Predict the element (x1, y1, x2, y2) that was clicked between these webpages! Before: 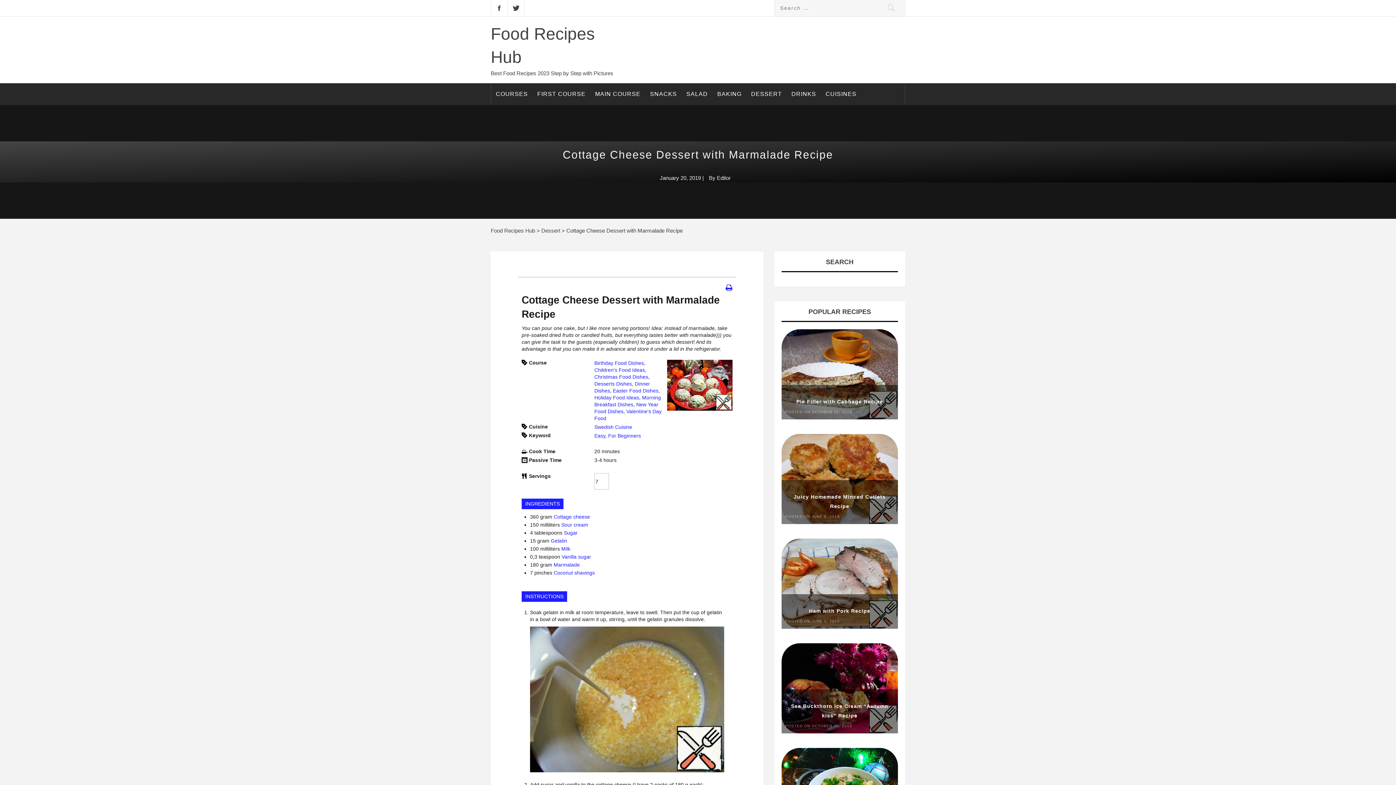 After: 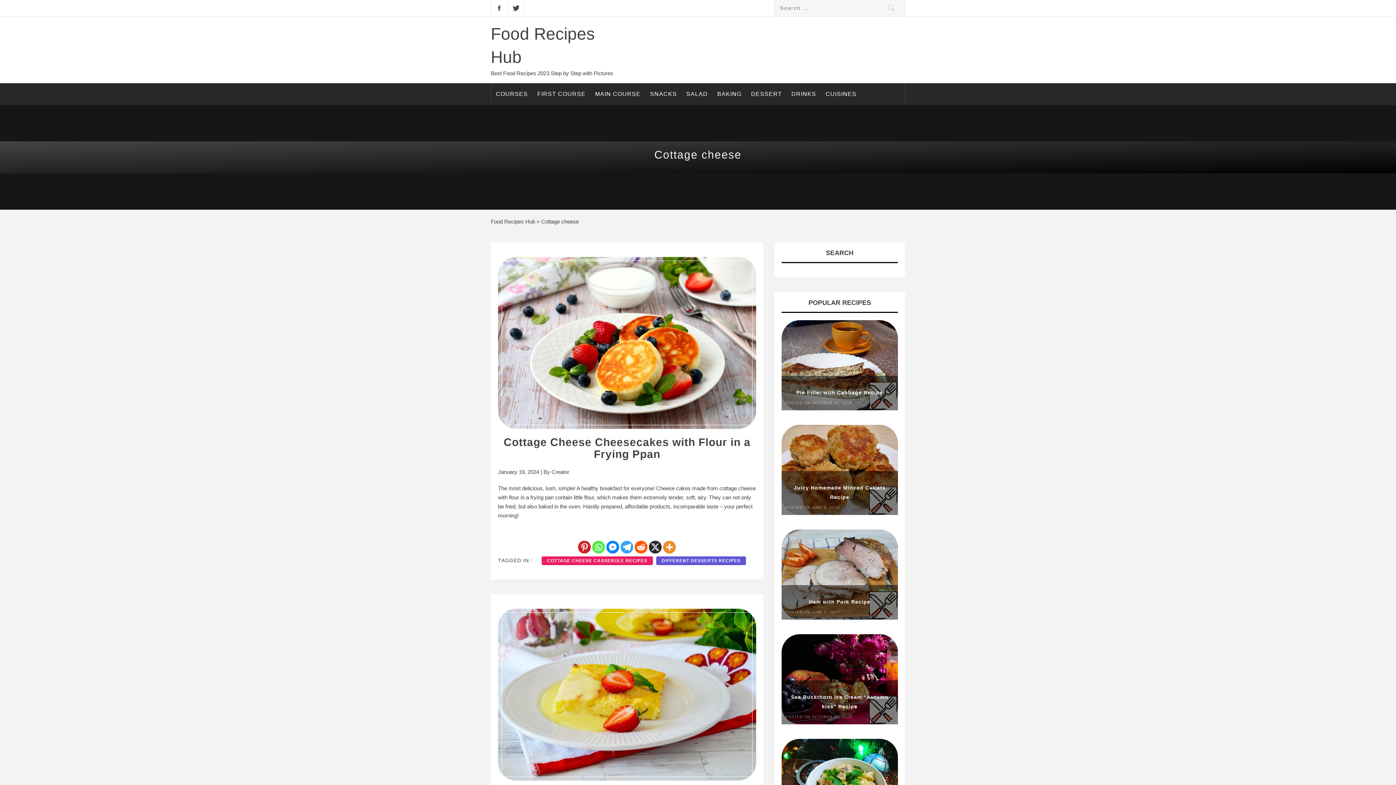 Action: label: Cottage cheese bbox: (553, 514, 590, 520)